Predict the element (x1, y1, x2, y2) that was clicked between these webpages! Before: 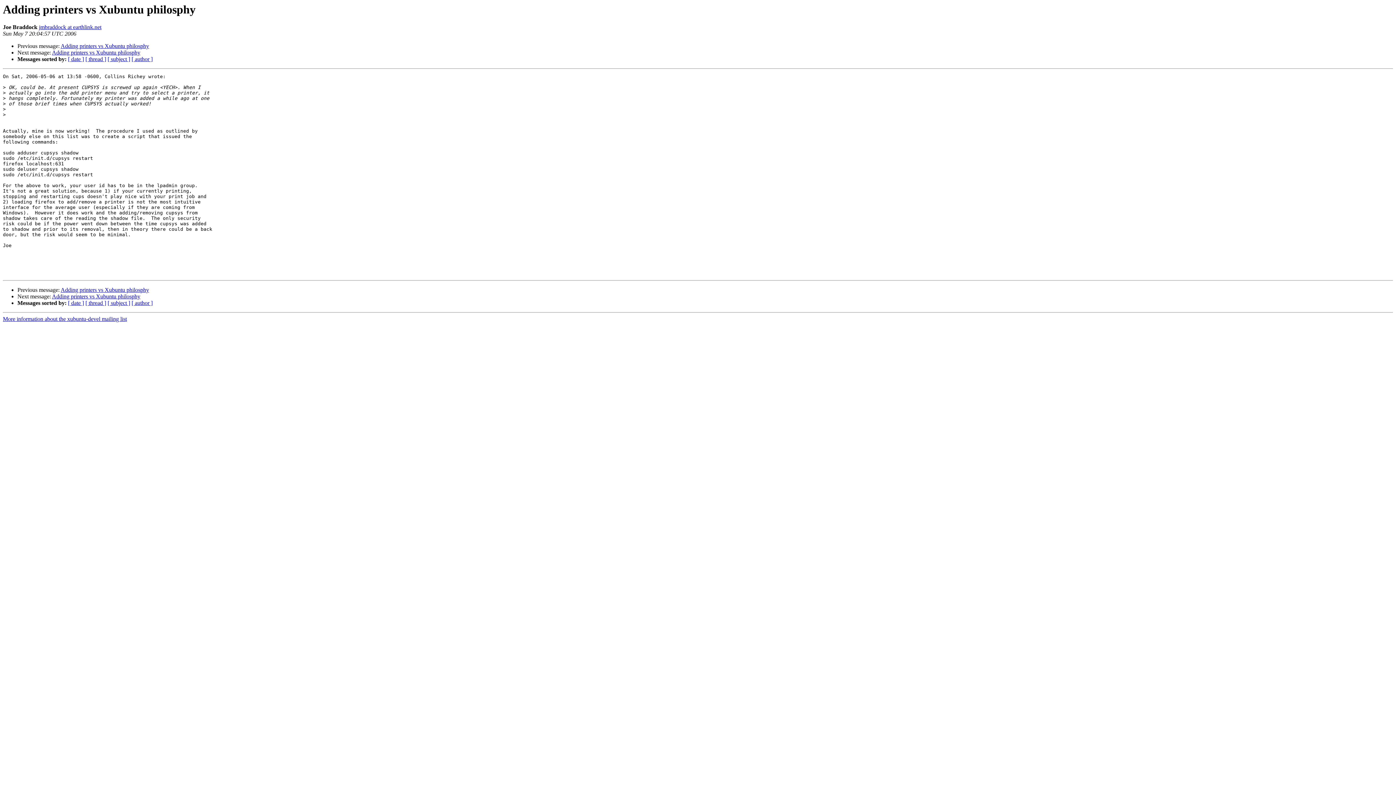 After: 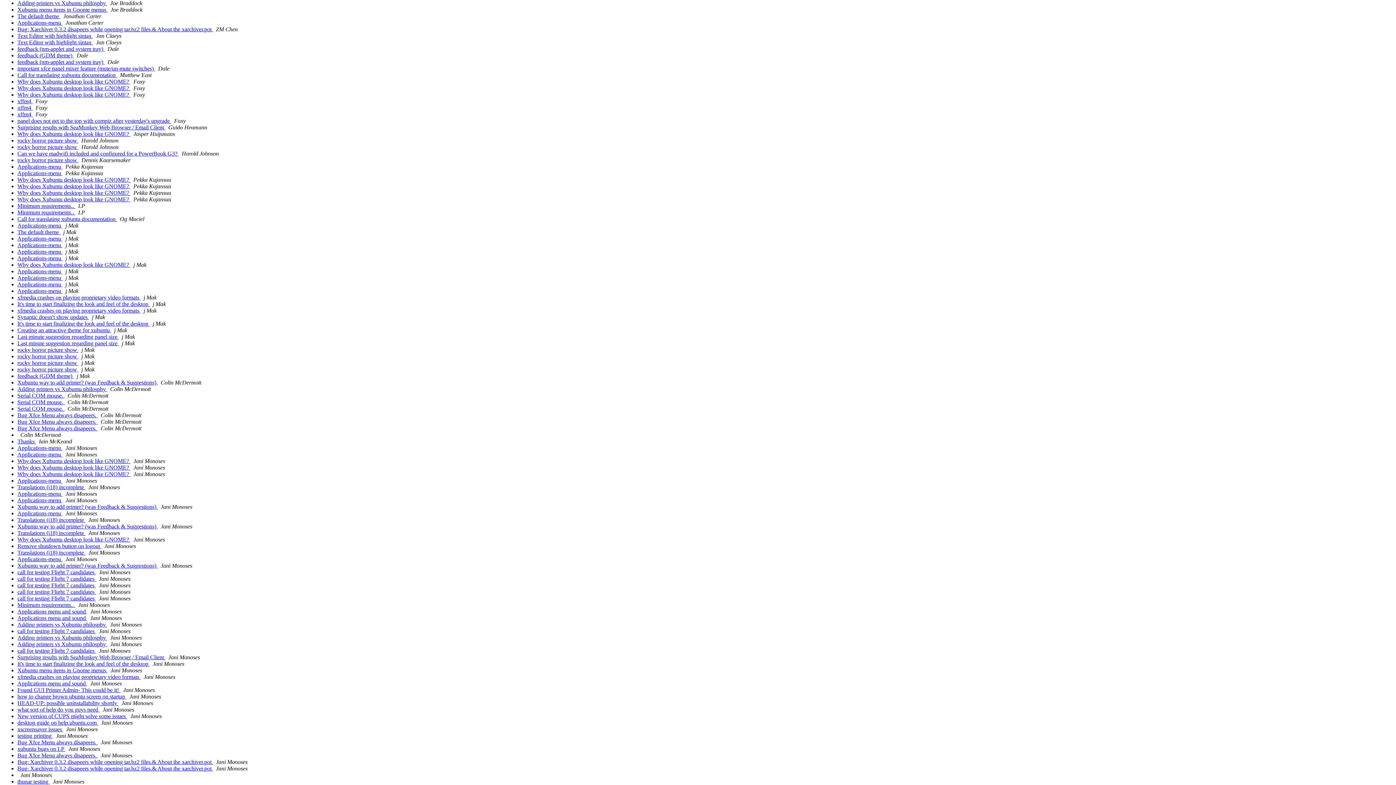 Action: bbox: (131, 56, 152, 62) label: [ author ]